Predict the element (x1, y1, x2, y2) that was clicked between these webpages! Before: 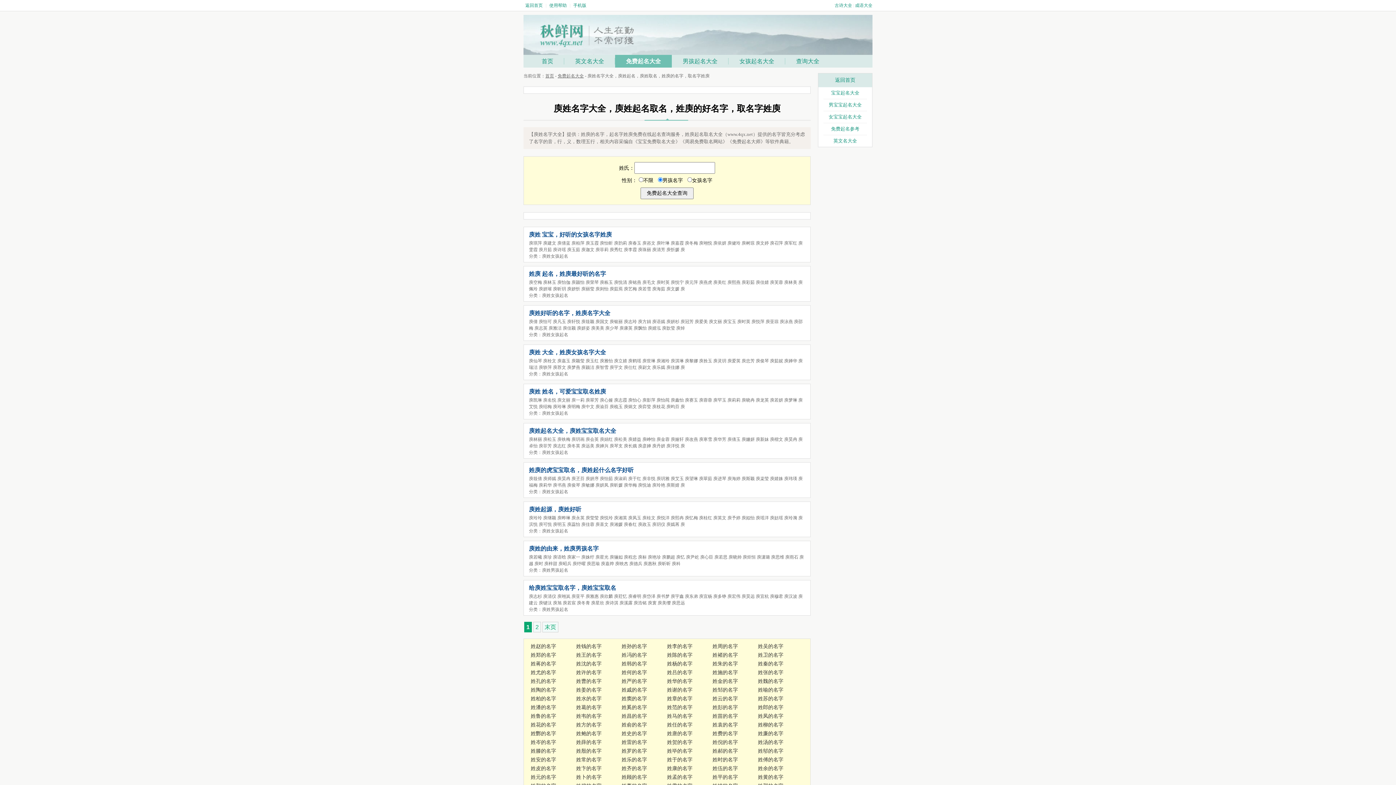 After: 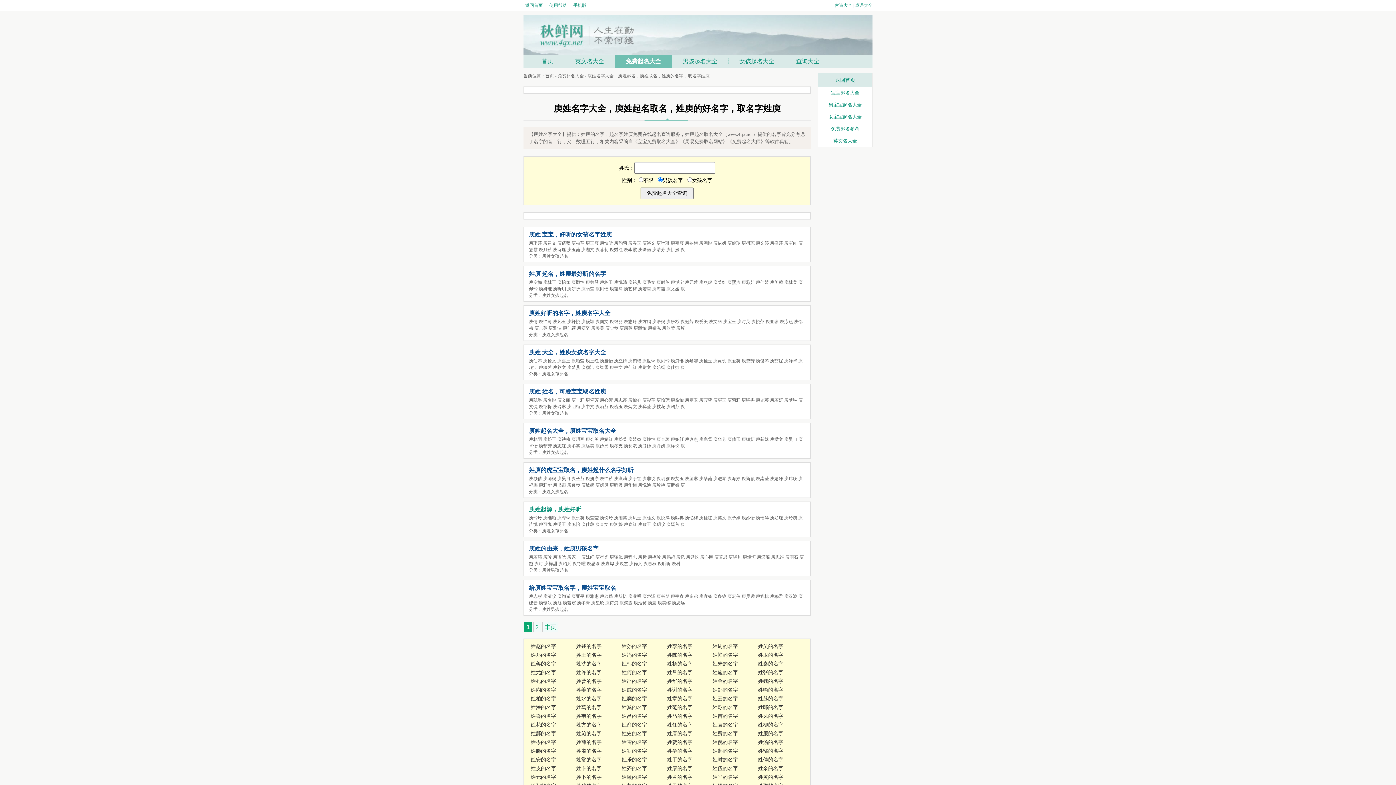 Action: bbox: (529, 504, 805, 514) label: 庾姓起源，庾姓好听